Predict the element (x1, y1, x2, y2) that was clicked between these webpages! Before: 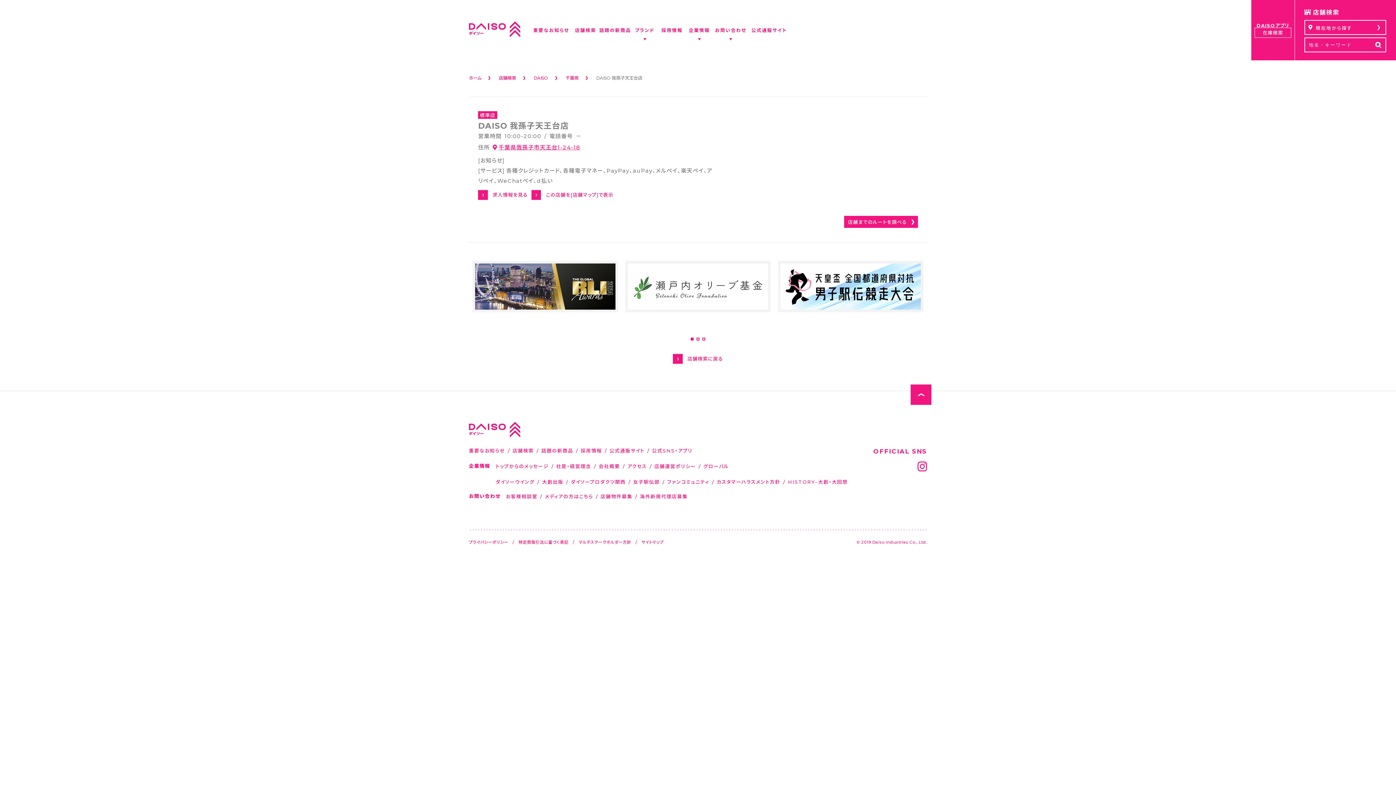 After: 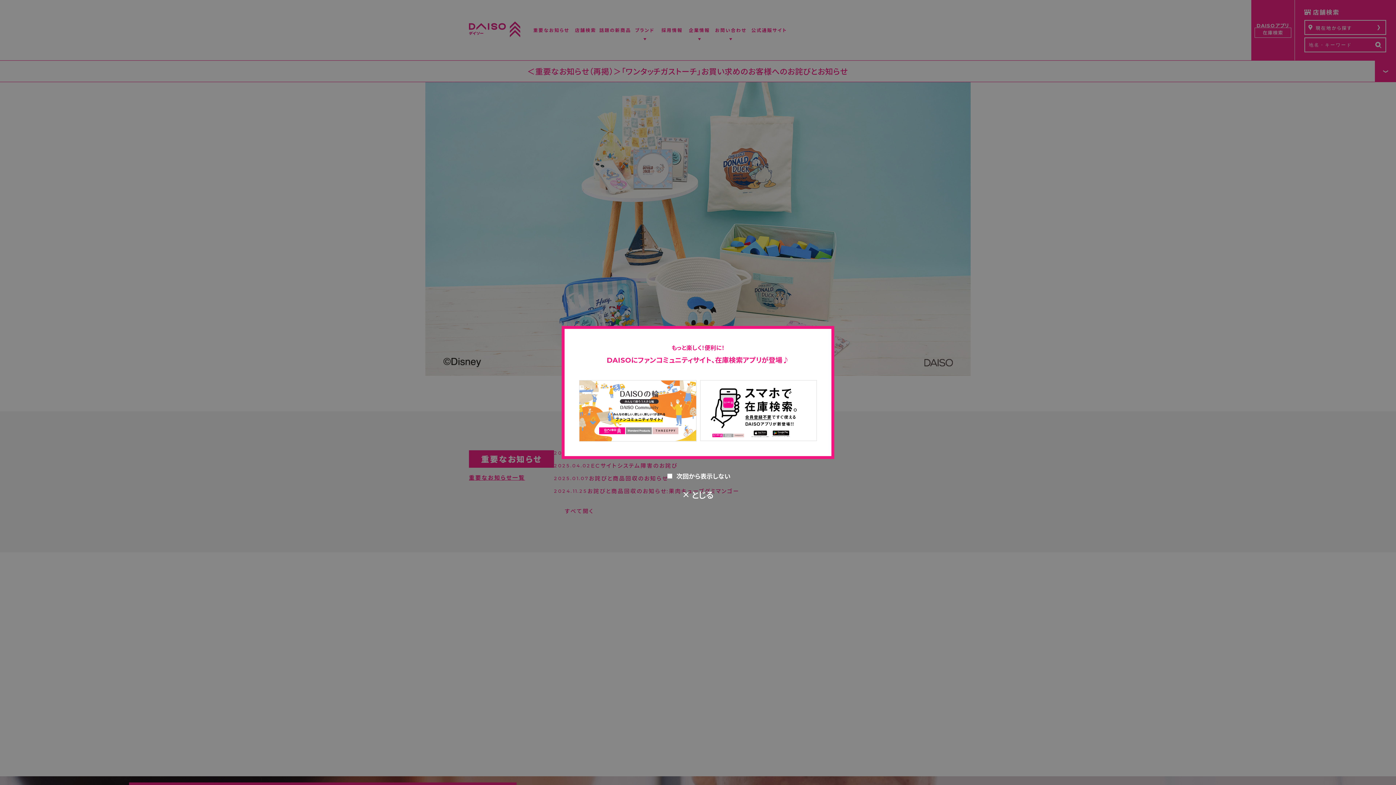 Action: bbox: (469, 24, 520, 32)